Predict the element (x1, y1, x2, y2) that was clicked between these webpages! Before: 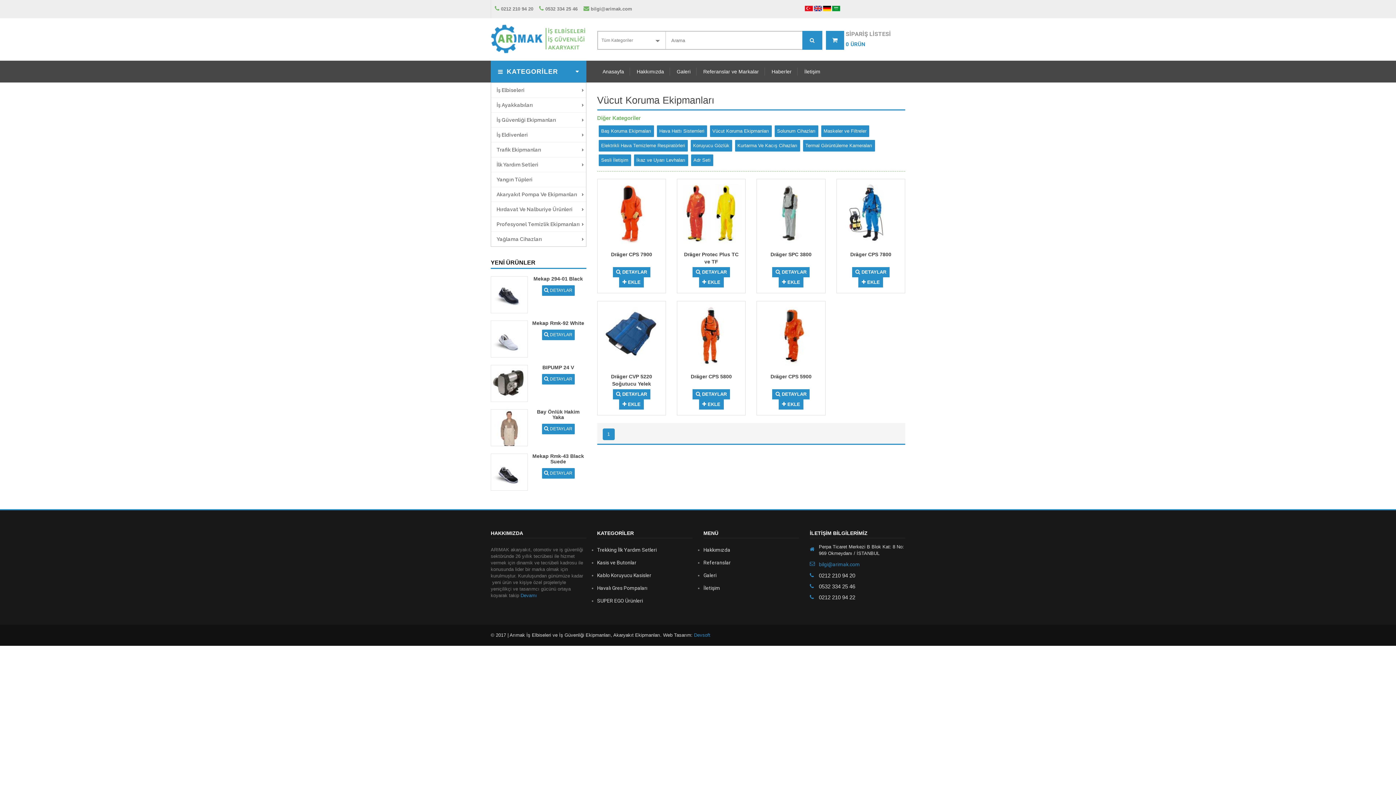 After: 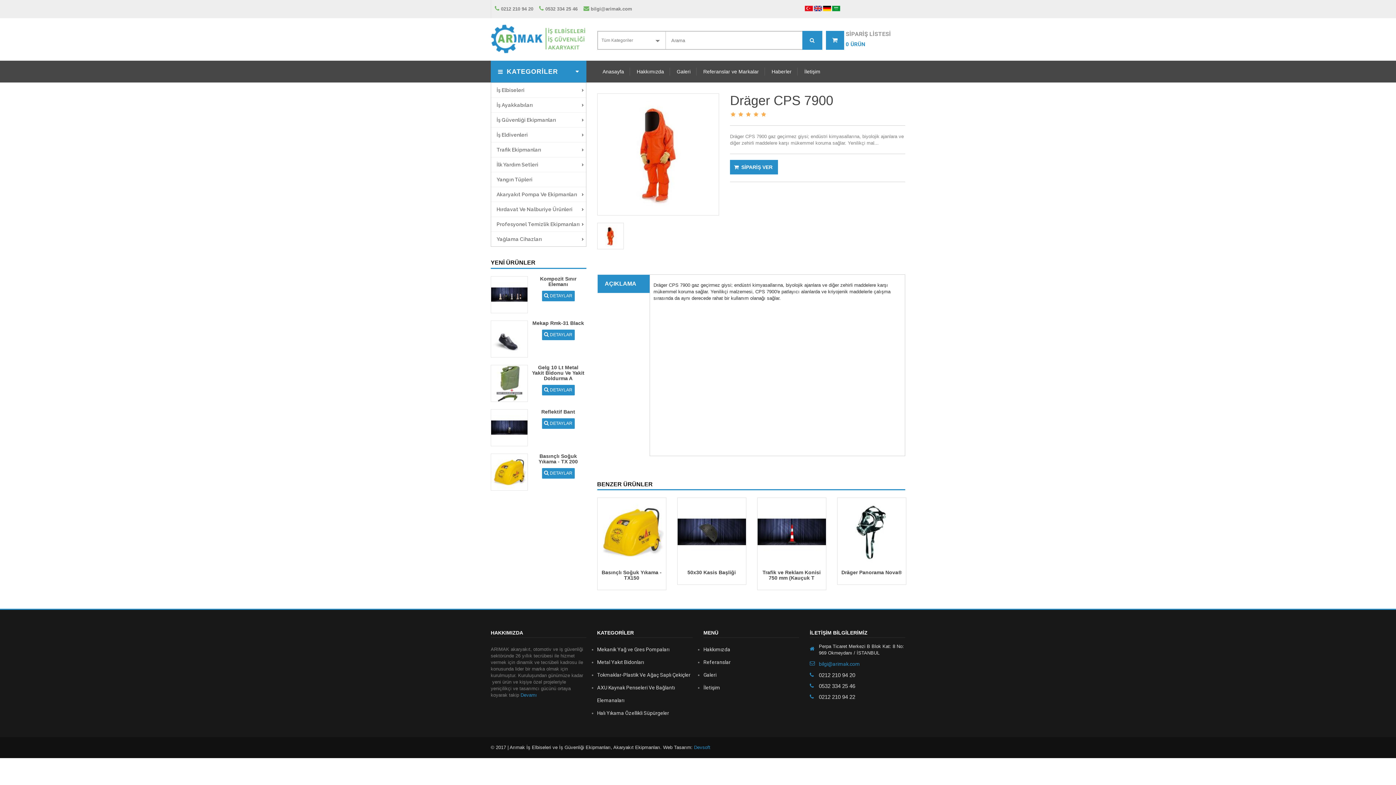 Action: label: Dräger CPS 7900 bbox: (611, 250, 652, 258)